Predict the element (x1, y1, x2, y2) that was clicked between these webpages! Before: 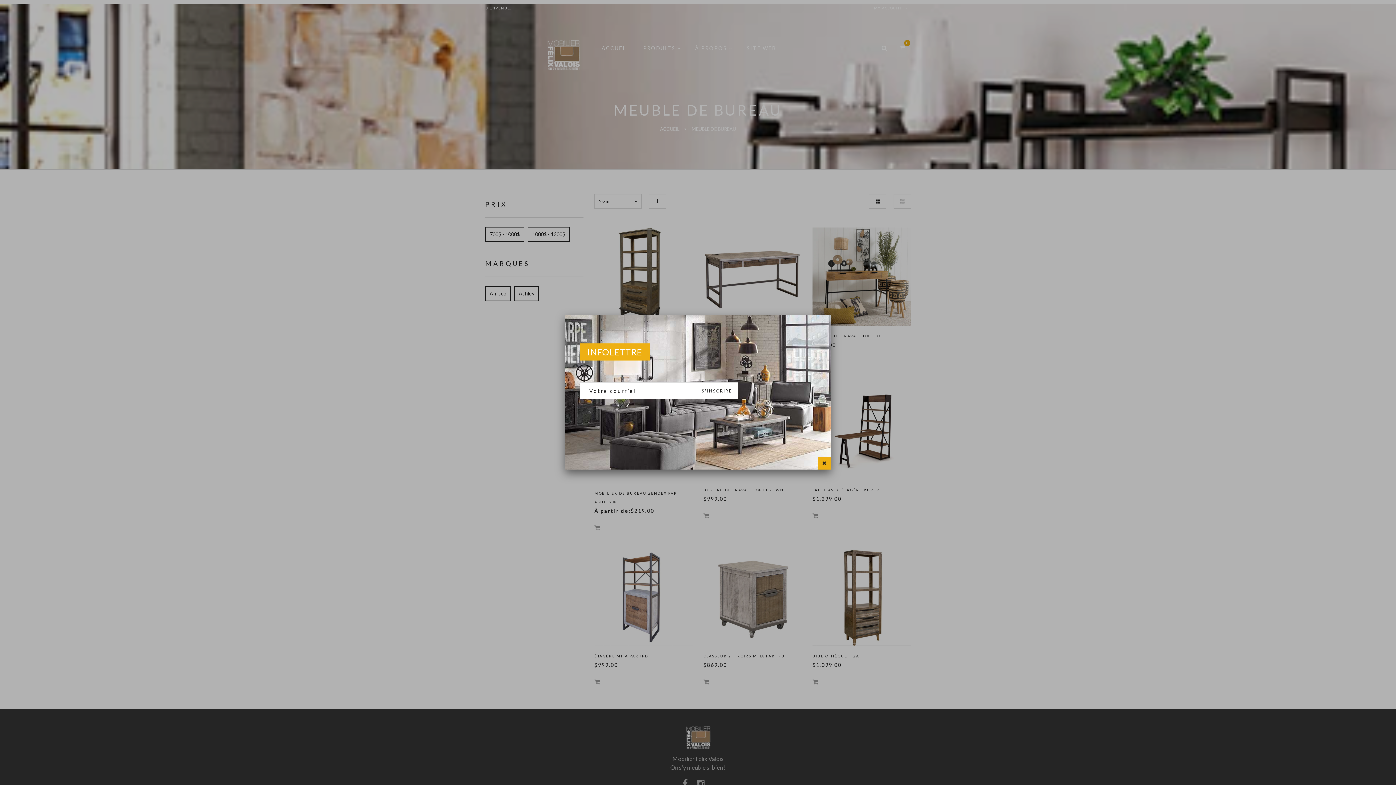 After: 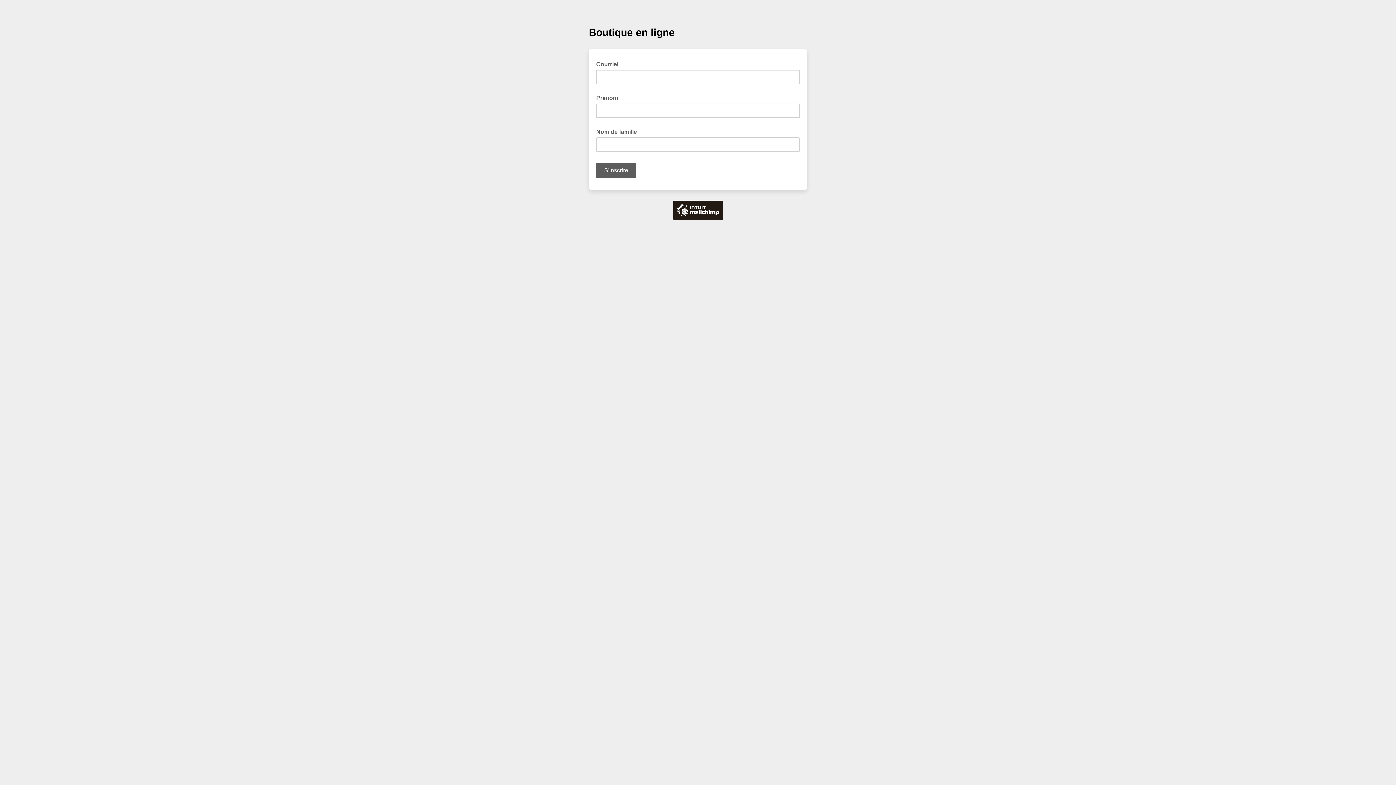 Action: bbox: (696, 382, 738, 399) label: S'INSCRIRE